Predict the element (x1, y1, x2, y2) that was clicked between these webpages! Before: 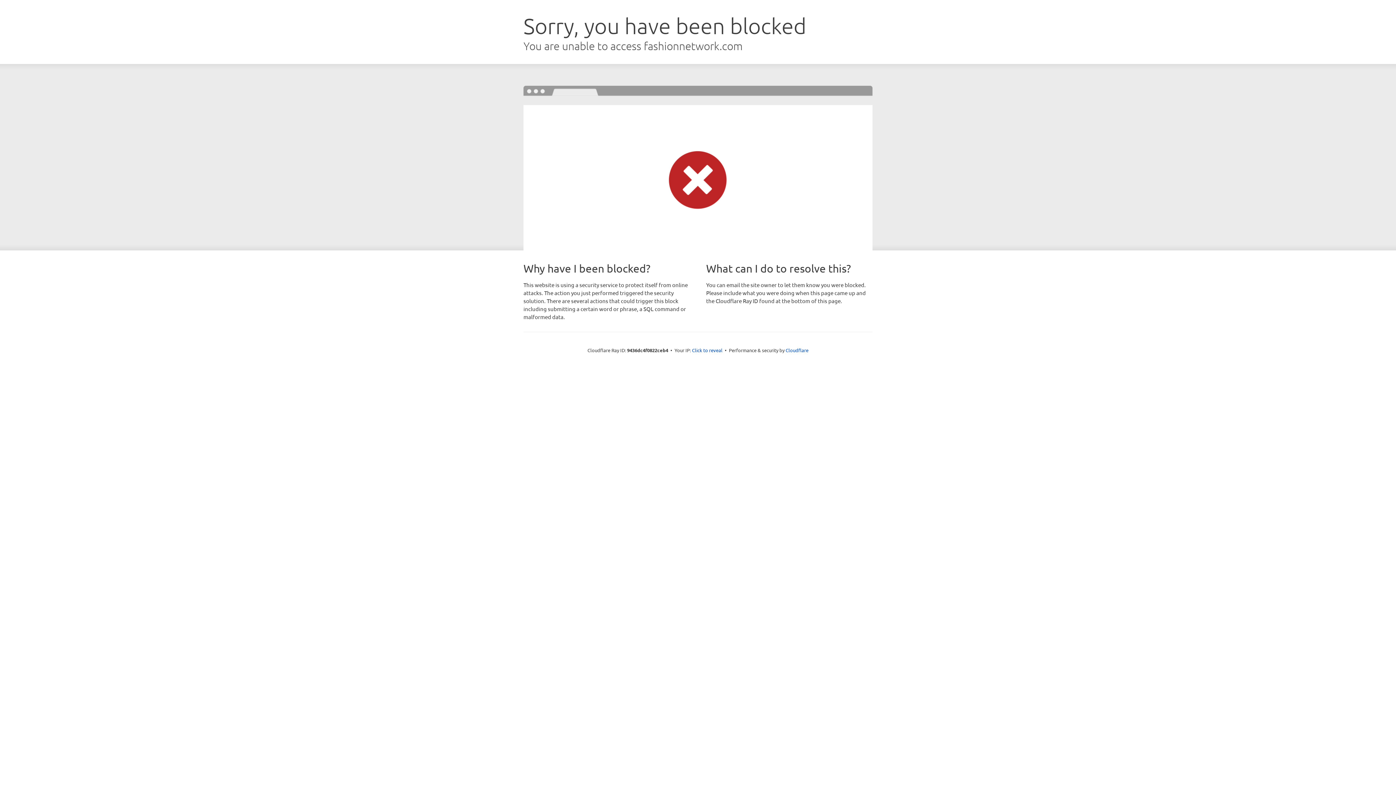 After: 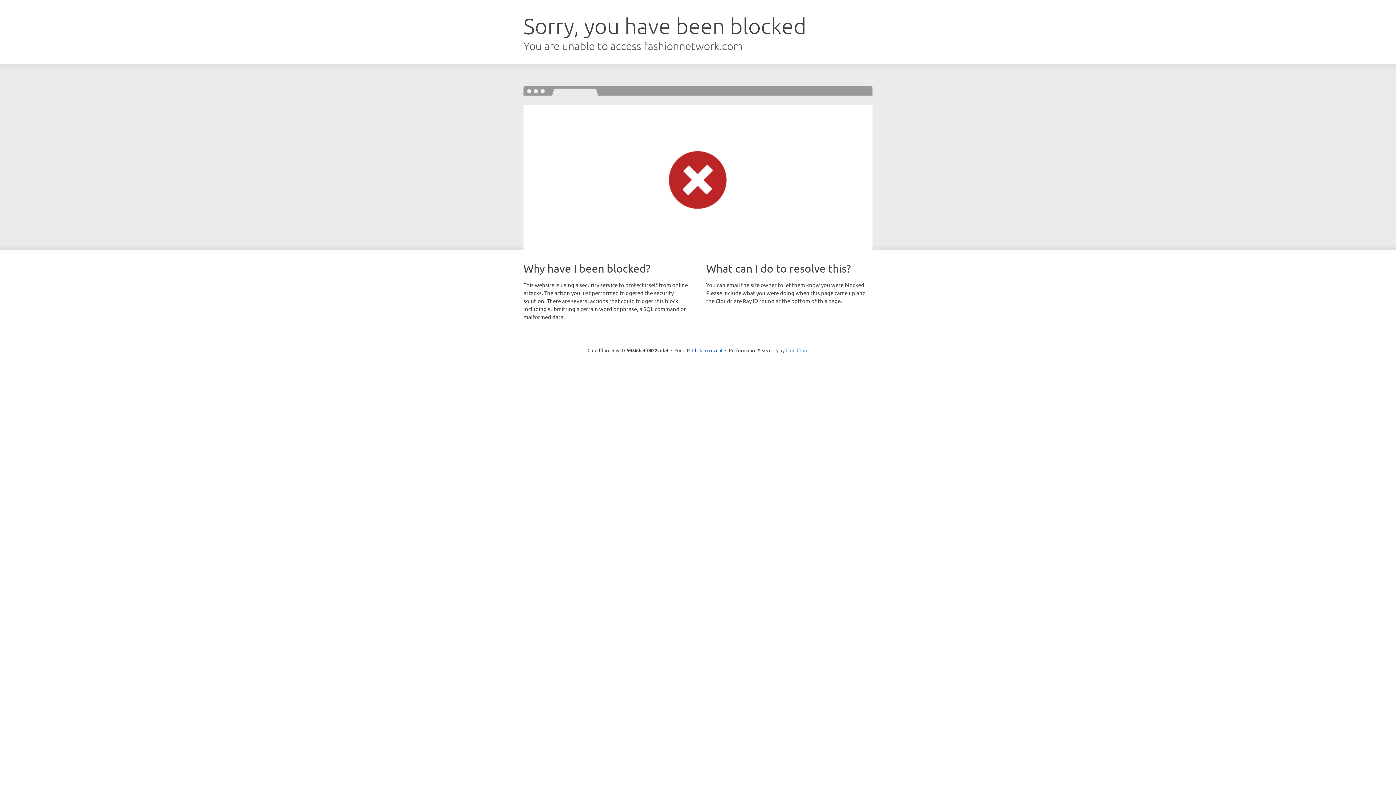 Action: label: Cloudflare bbox: (785, 347, 808, 353)